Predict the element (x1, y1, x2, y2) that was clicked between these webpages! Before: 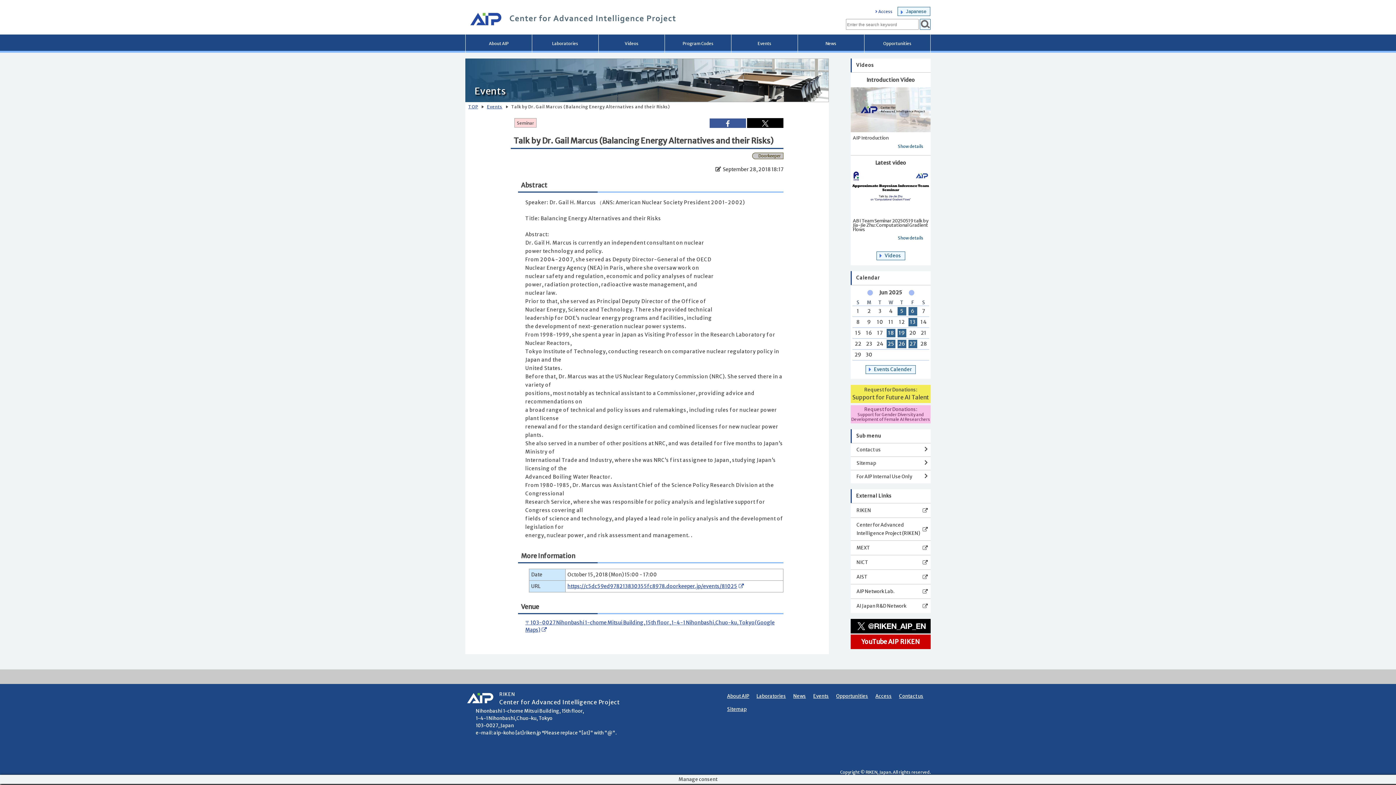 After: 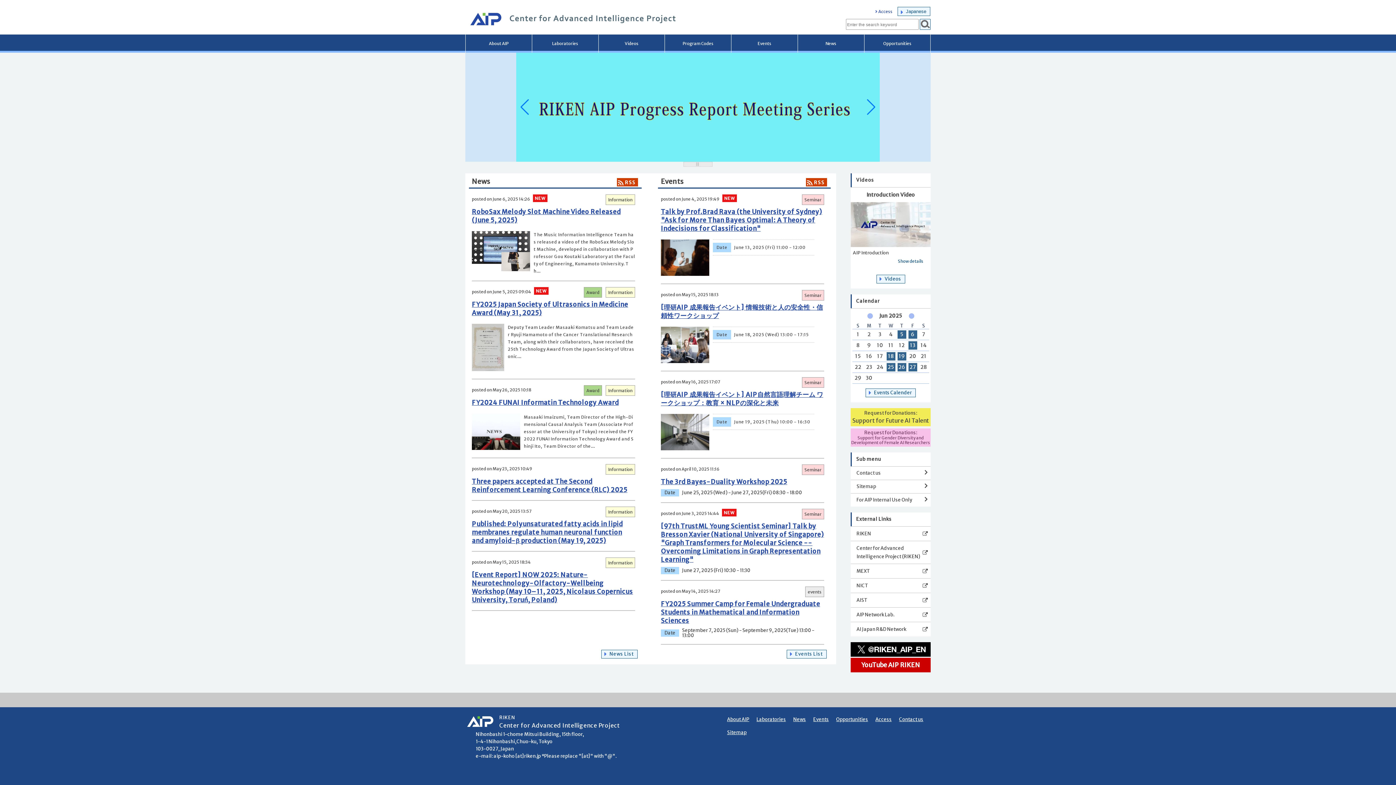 Action: bbox: (465, 5, 676, 34) label: Center for Advanced Intelligence Project